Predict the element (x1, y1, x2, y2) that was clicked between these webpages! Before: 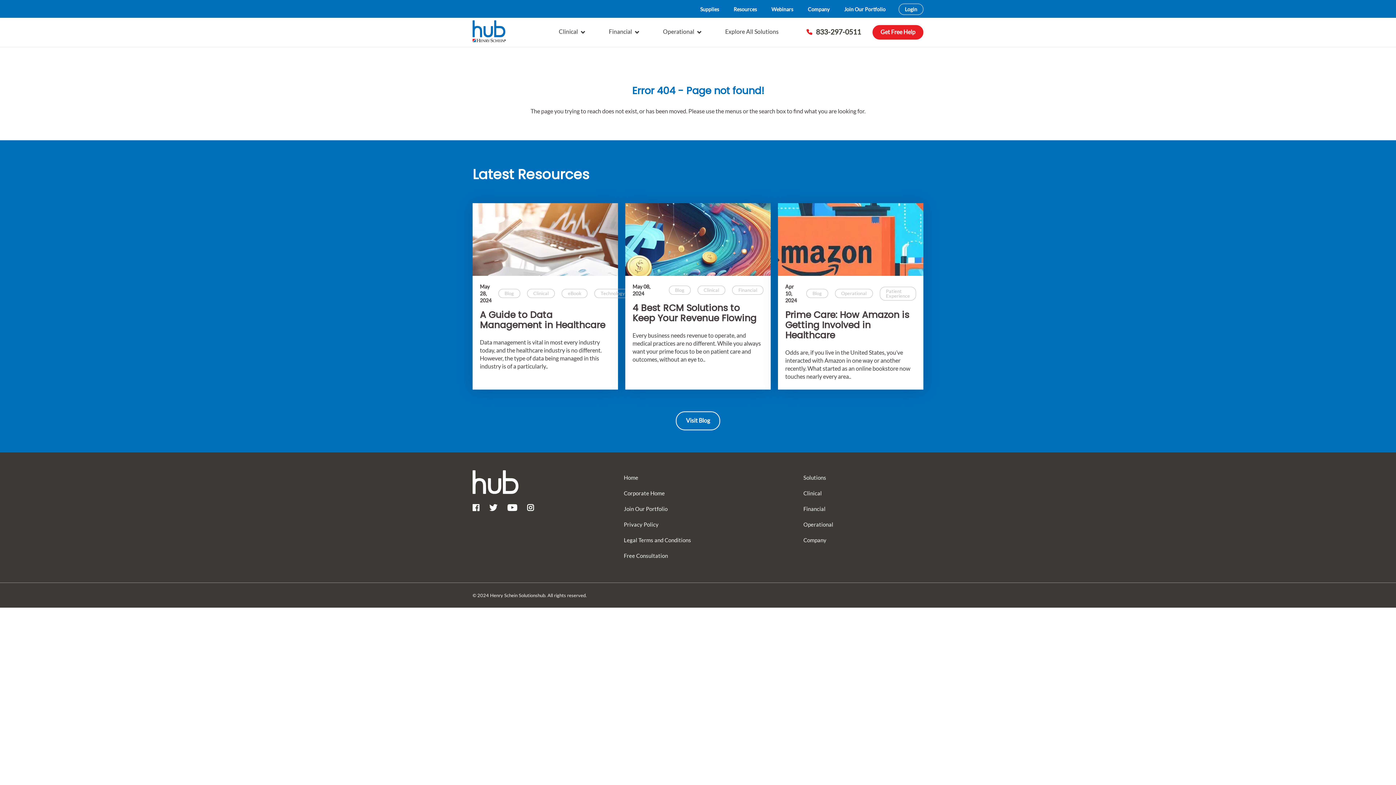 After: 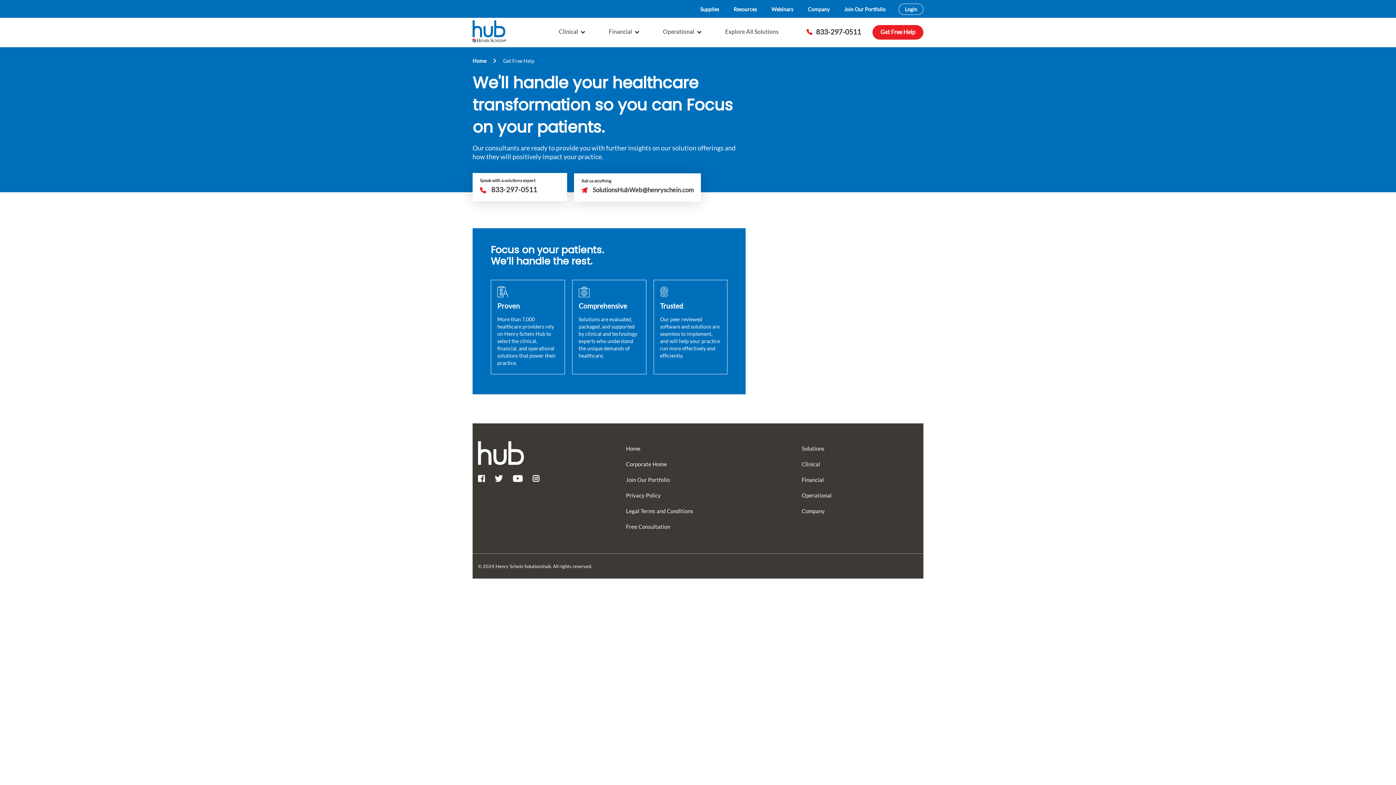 Action: bbox: (872, 24, 923, 39) label: Get Free Help